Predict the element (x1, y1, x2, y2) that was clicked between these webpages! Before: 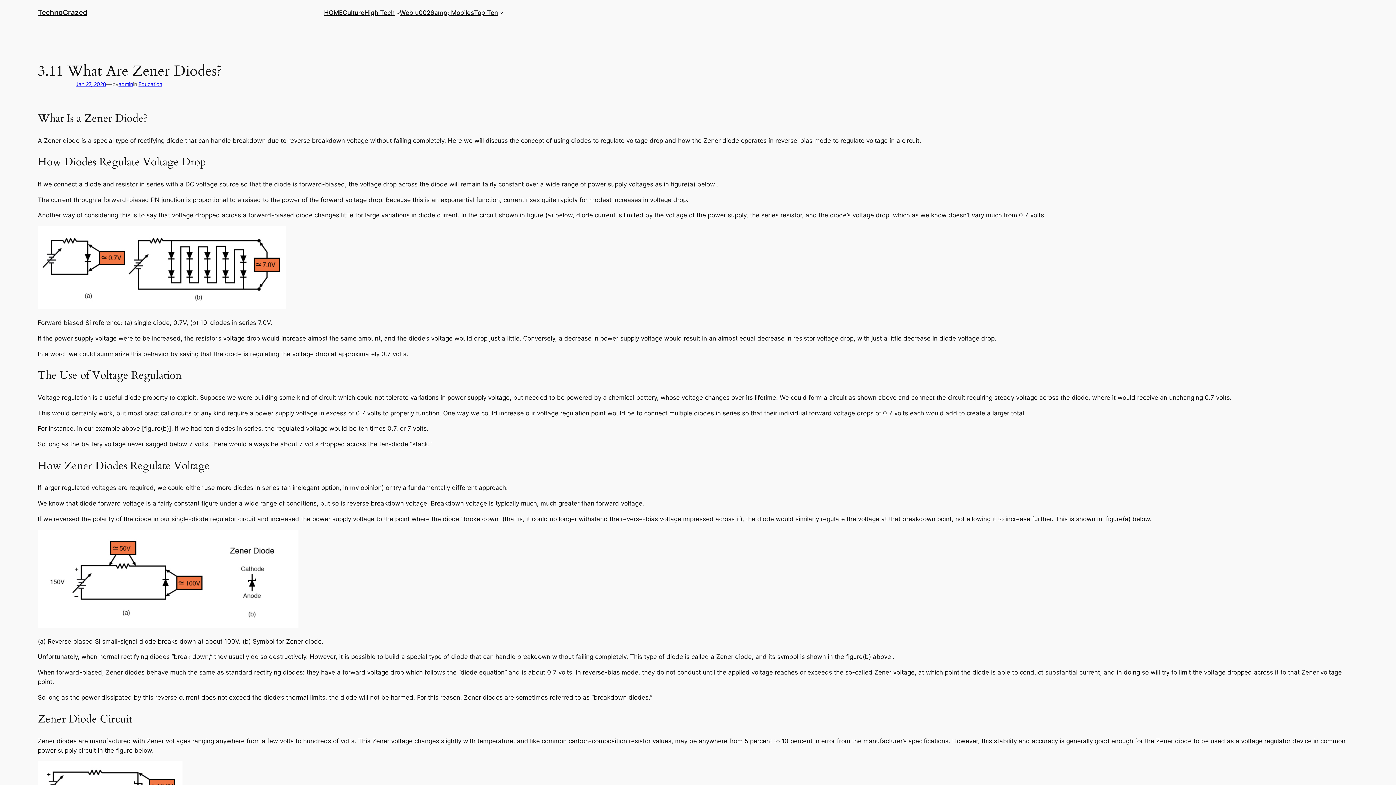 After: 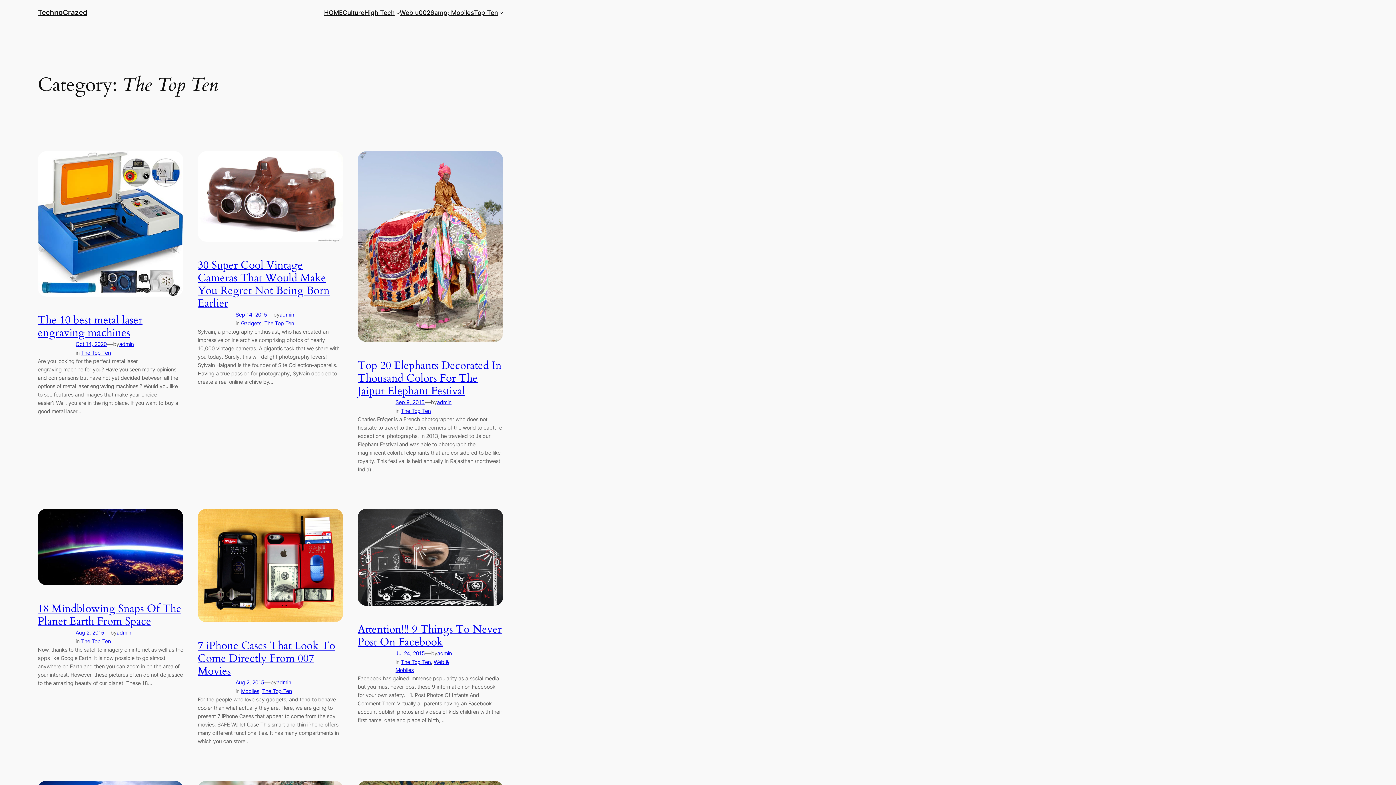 Action: bbox: (474, 7, 498, 17) label: Top Ten